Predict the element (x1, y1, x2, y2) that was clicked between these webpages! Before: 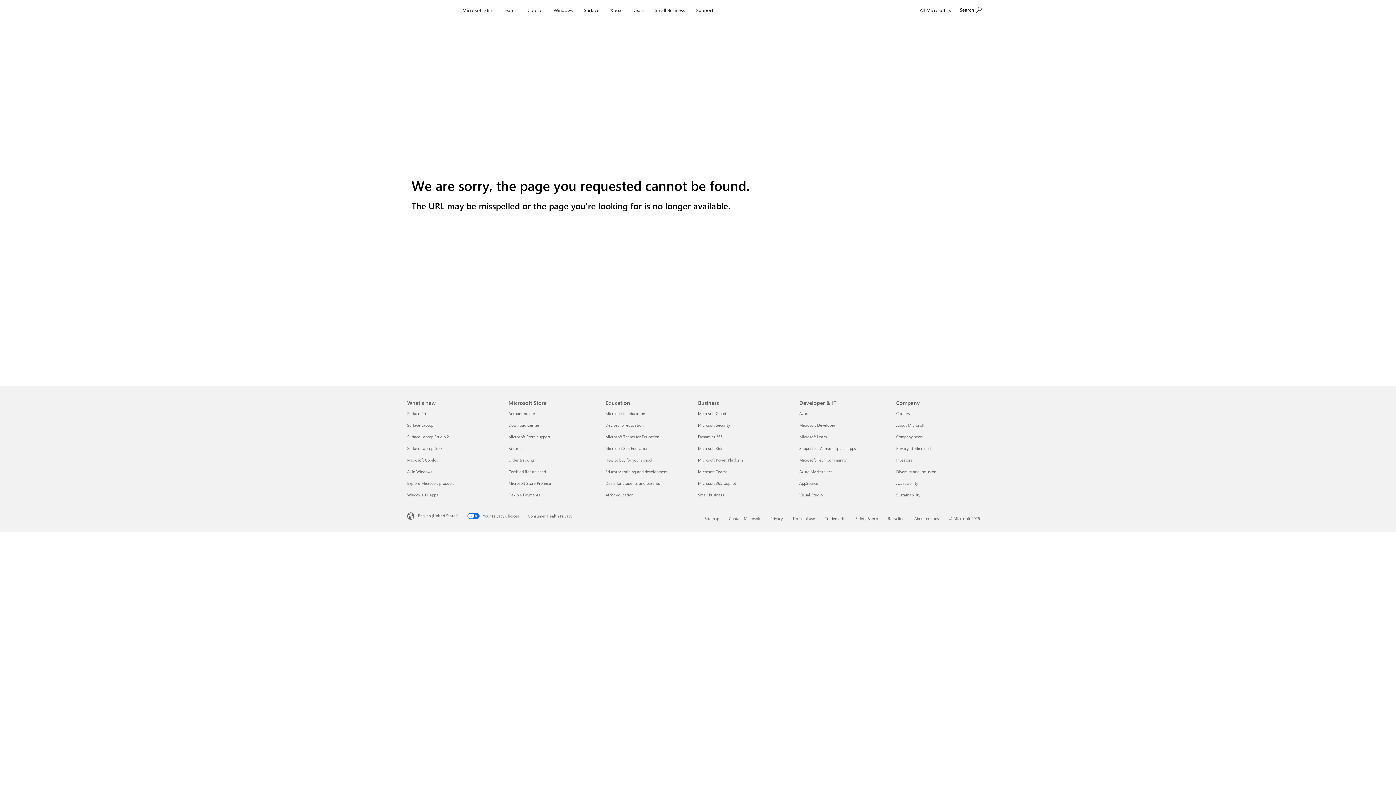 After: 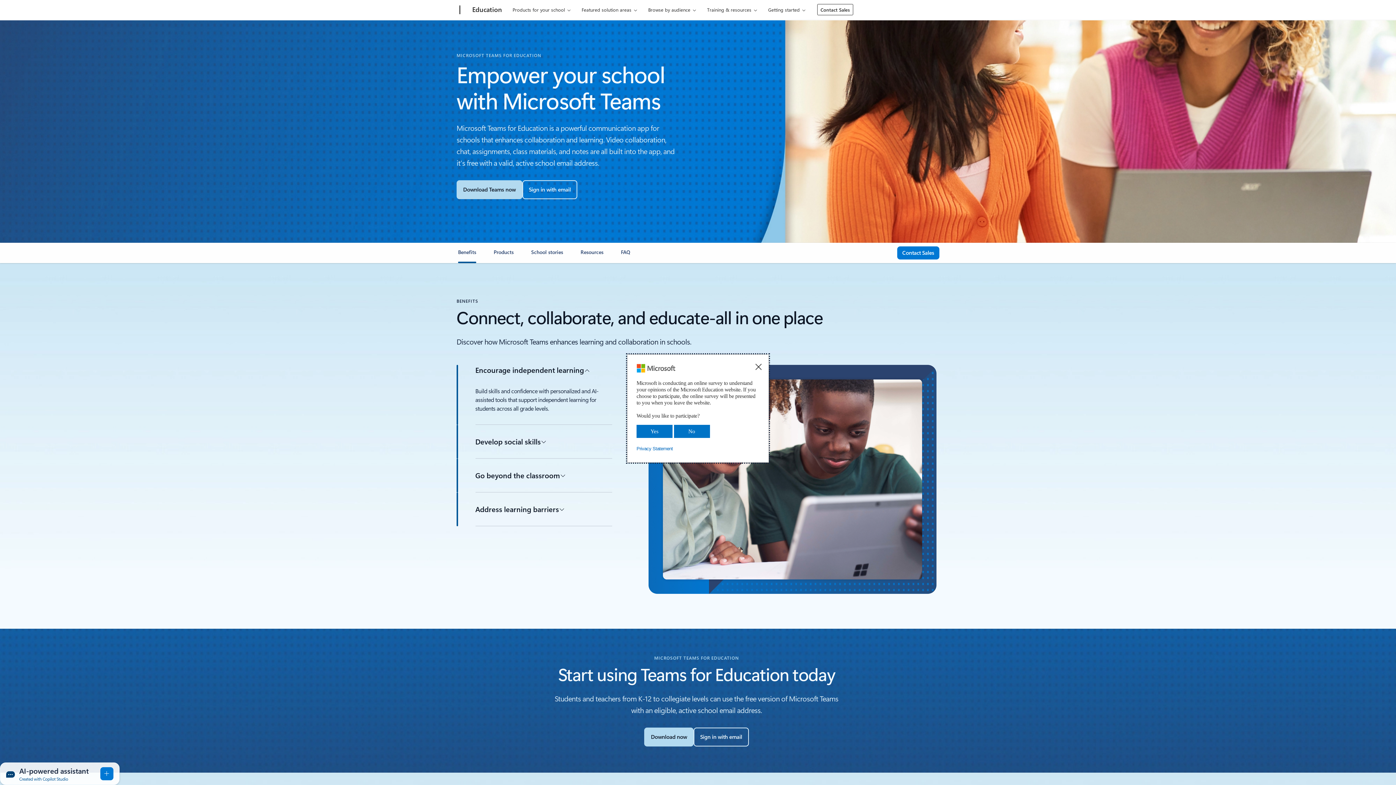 Action: label: Microsoft Teams for Education Education bbox: (605, 434, 659, 439)